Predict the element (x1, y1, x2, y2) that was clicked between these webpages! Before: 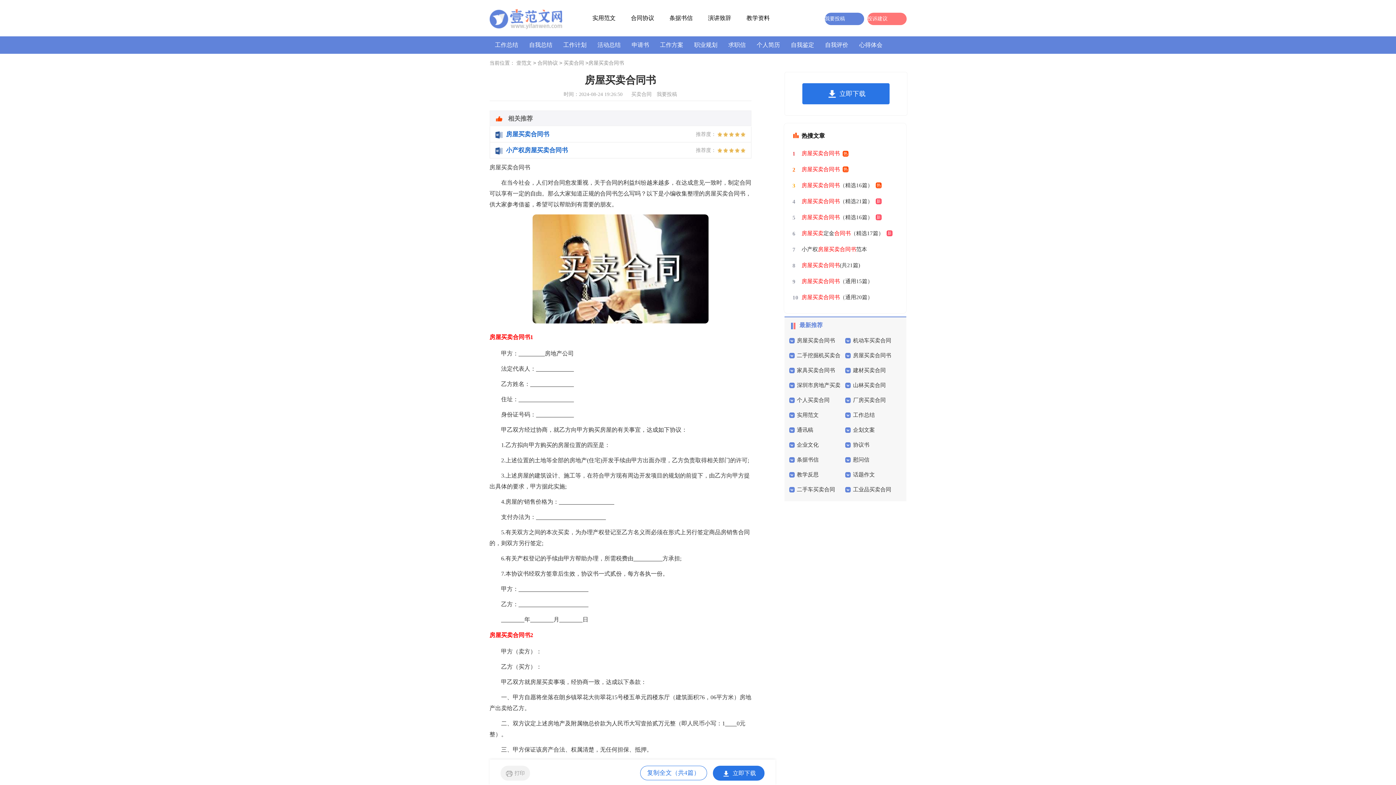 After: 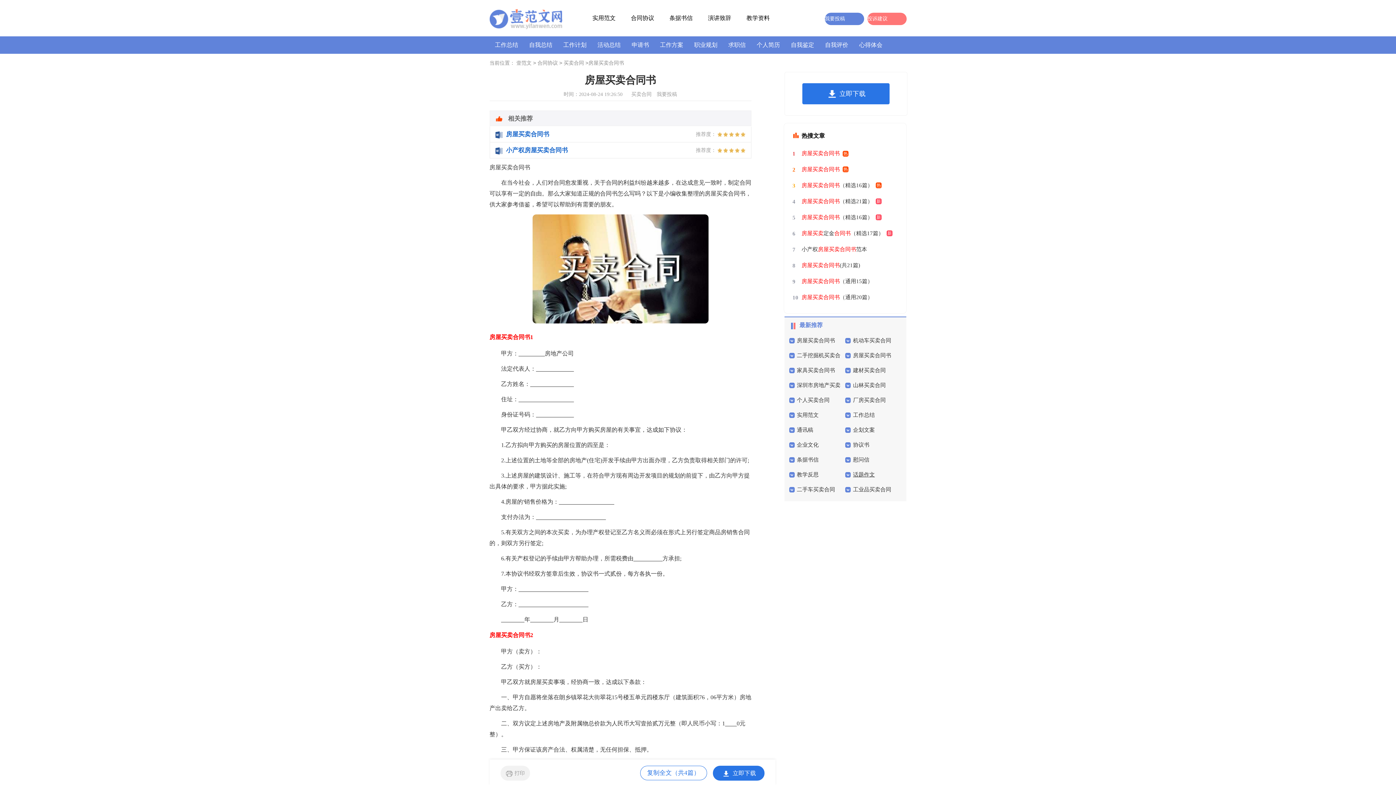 Action: bbox: (853, 471, 875, 477) label: 话题作文